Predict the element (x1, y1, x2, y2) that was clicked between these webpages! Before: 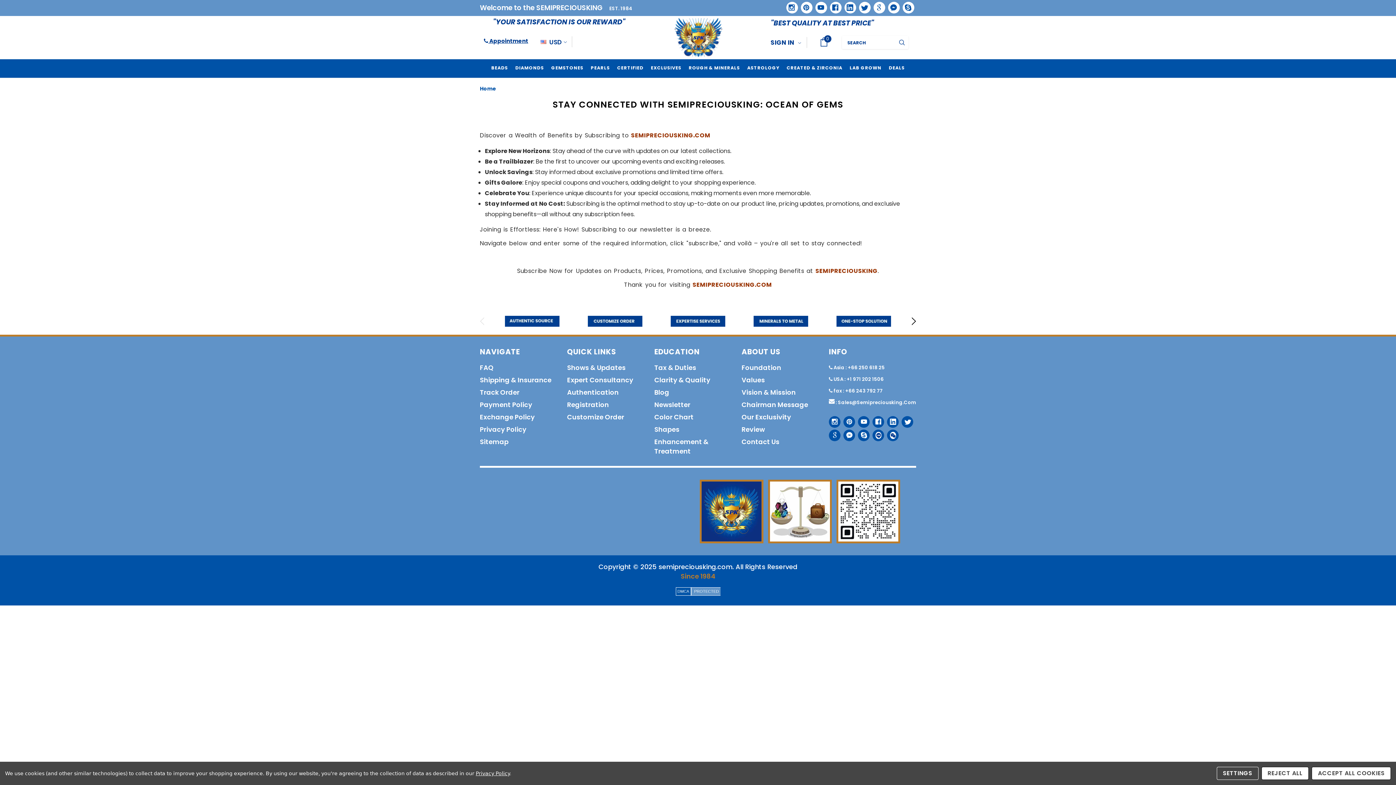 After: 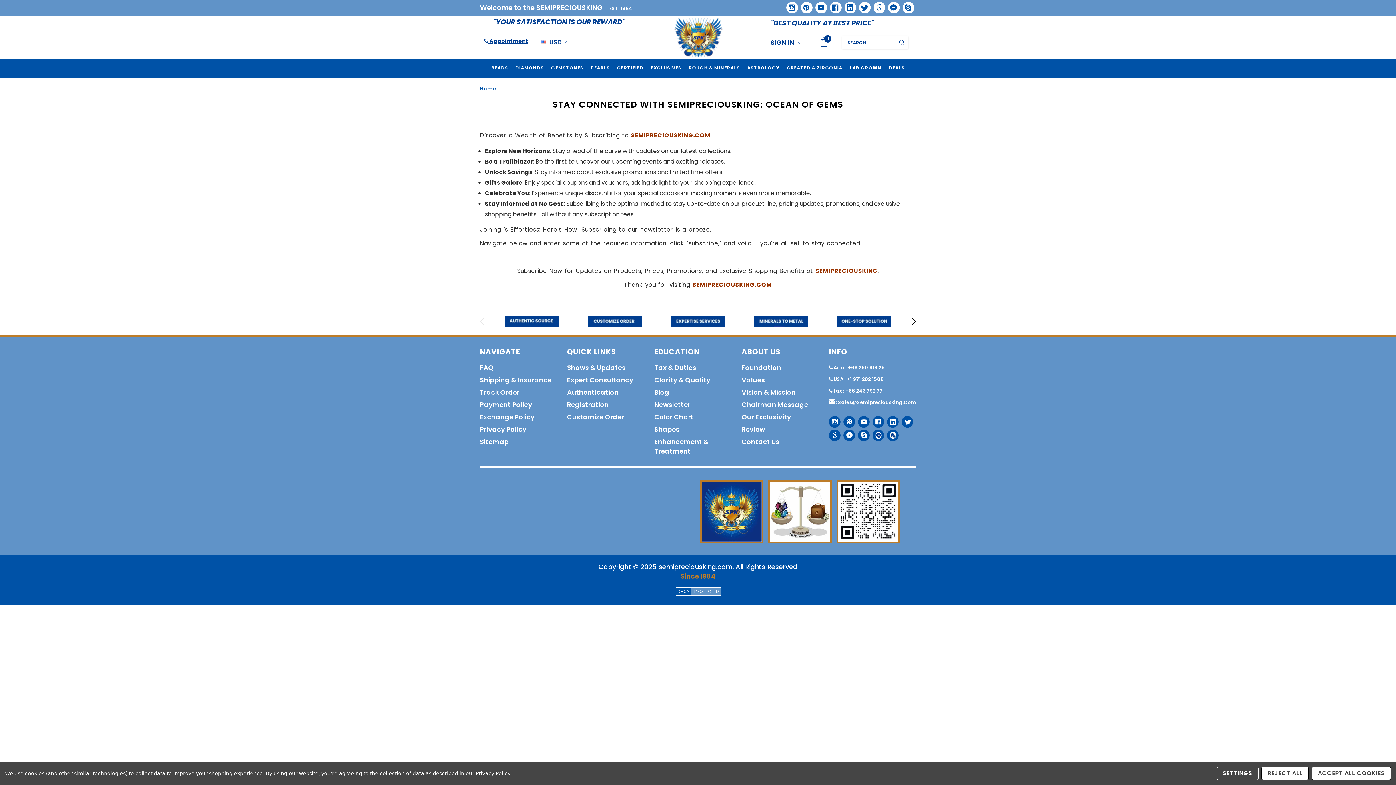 Action: label: Privacy Policy bbox: (475, 770, 509, 776)